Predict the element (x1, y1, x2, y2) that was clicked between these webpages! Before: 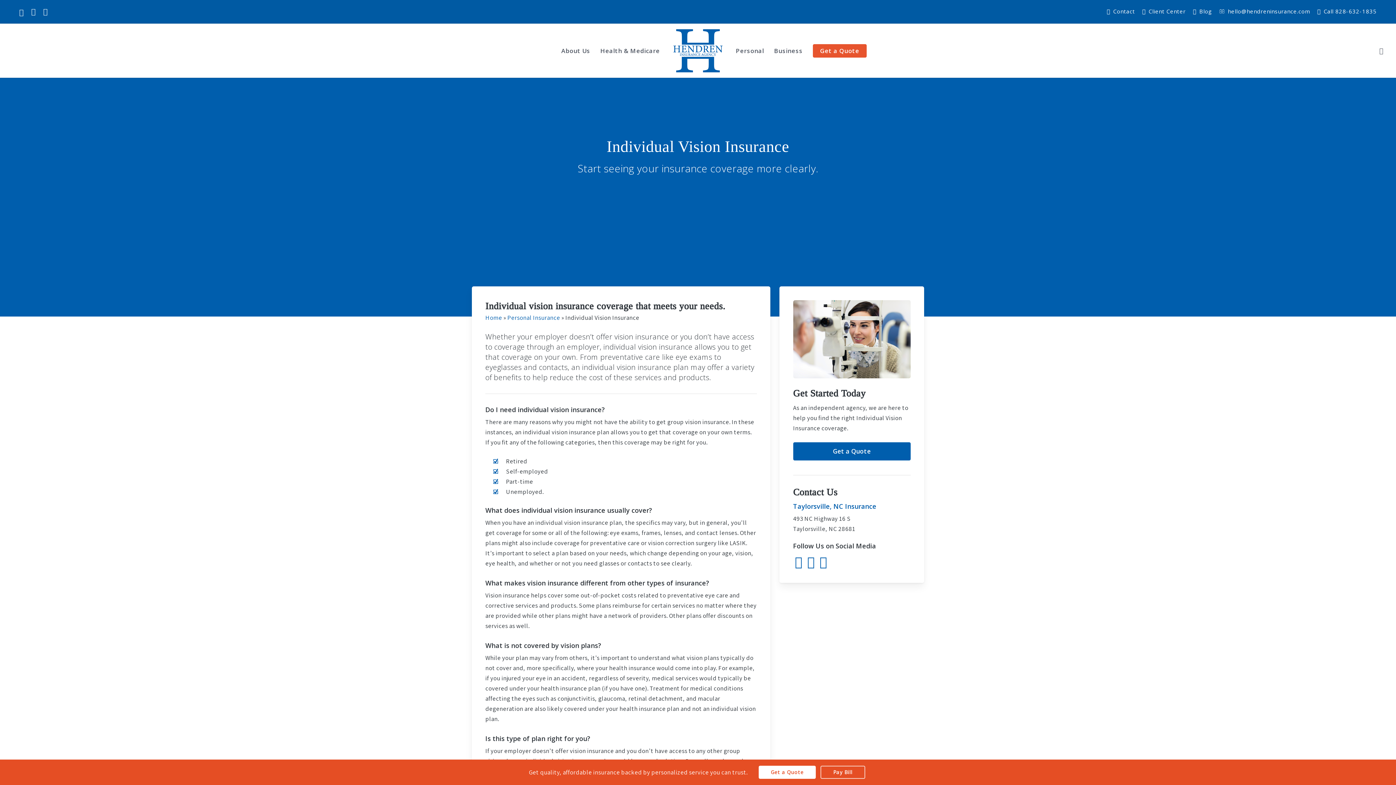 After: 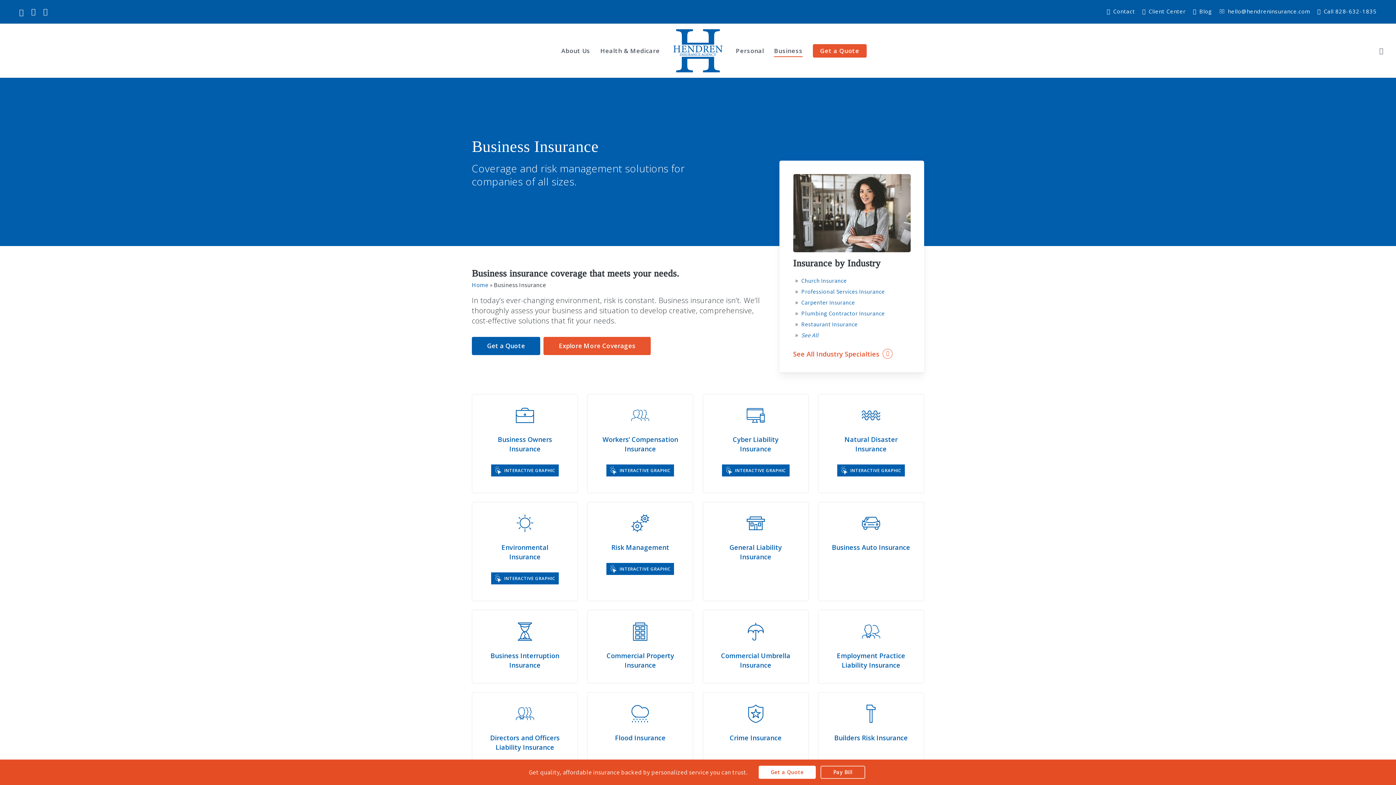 Action: bbox: (774, 47, 802, 53) label: Business - Visit page Business Insurance